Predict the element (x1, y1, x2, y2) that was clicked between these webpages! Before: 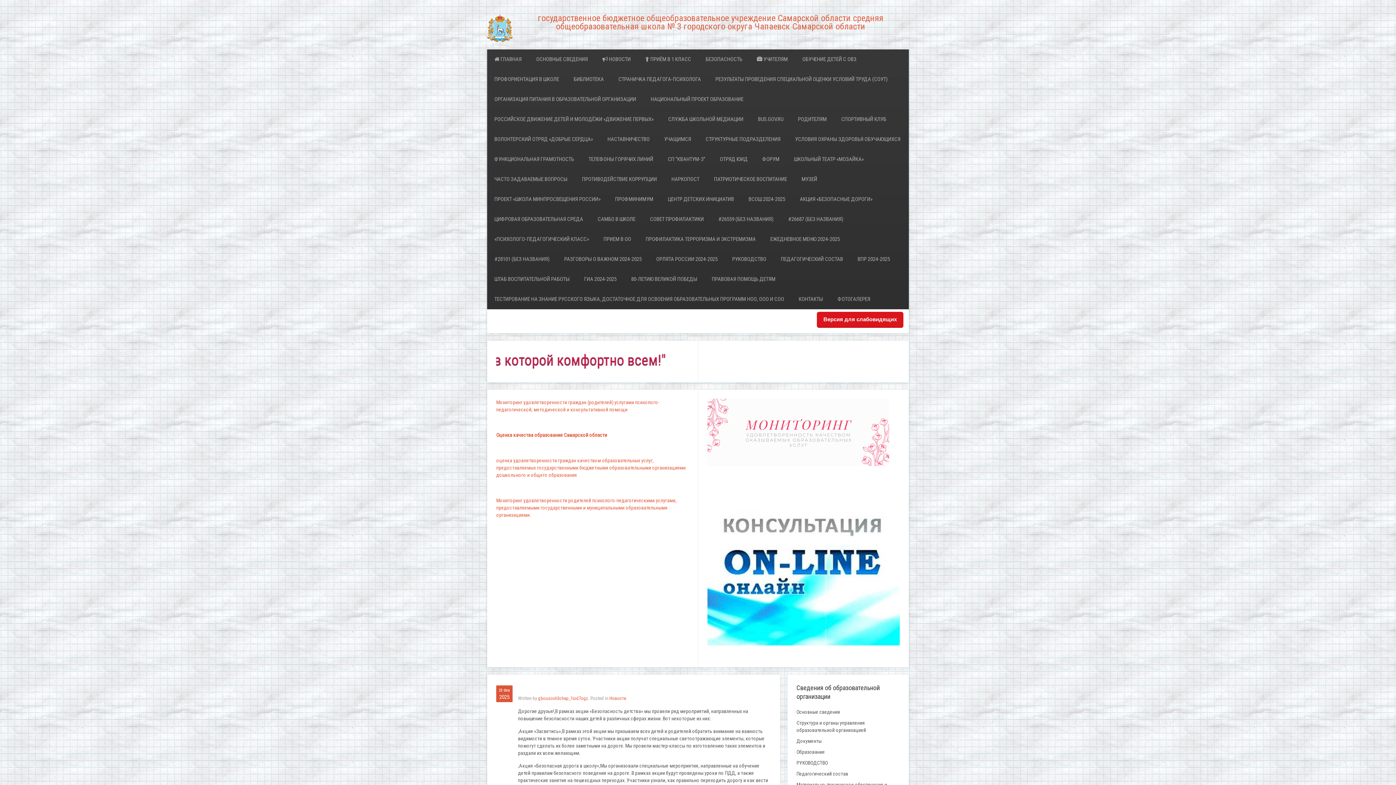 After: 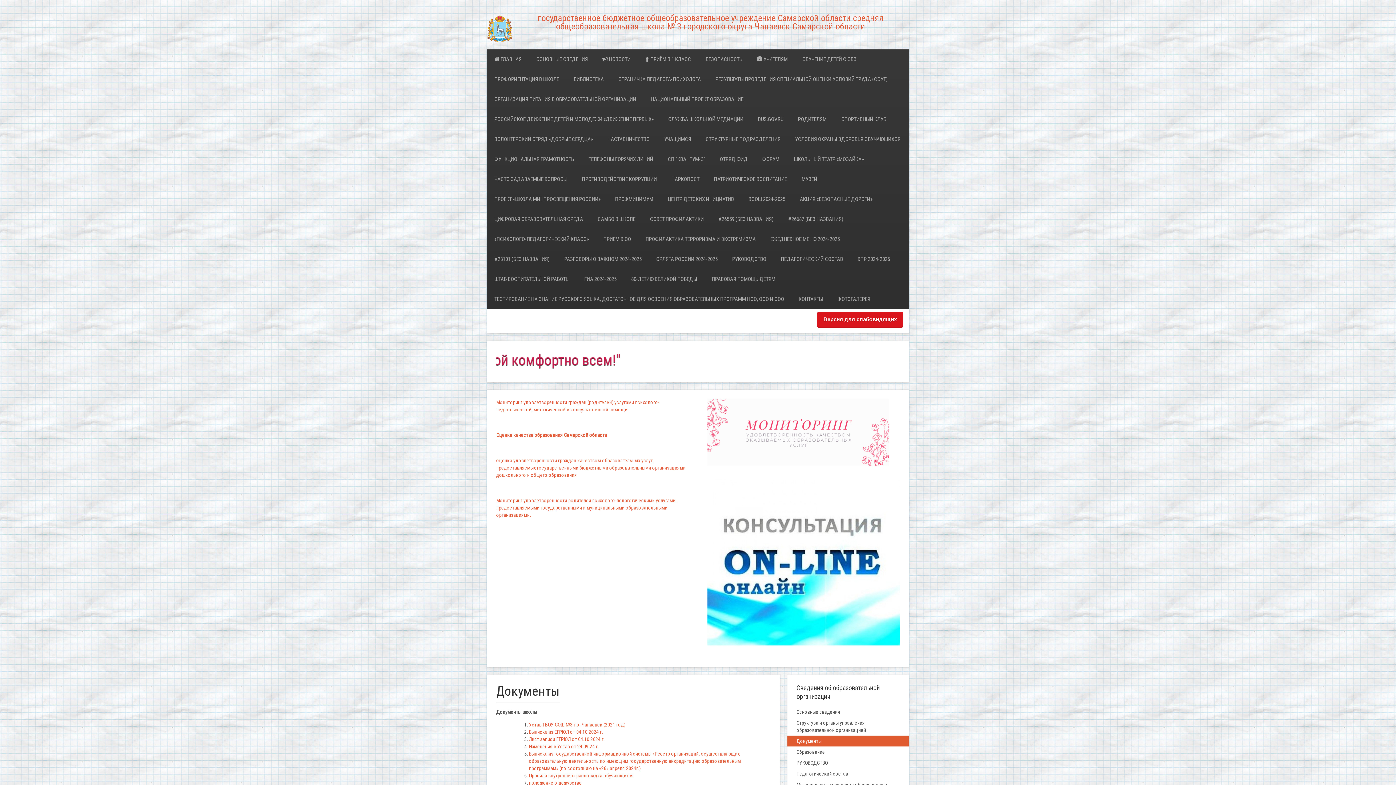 Action: label: Документы bbox: (787, 736, 909, 747)